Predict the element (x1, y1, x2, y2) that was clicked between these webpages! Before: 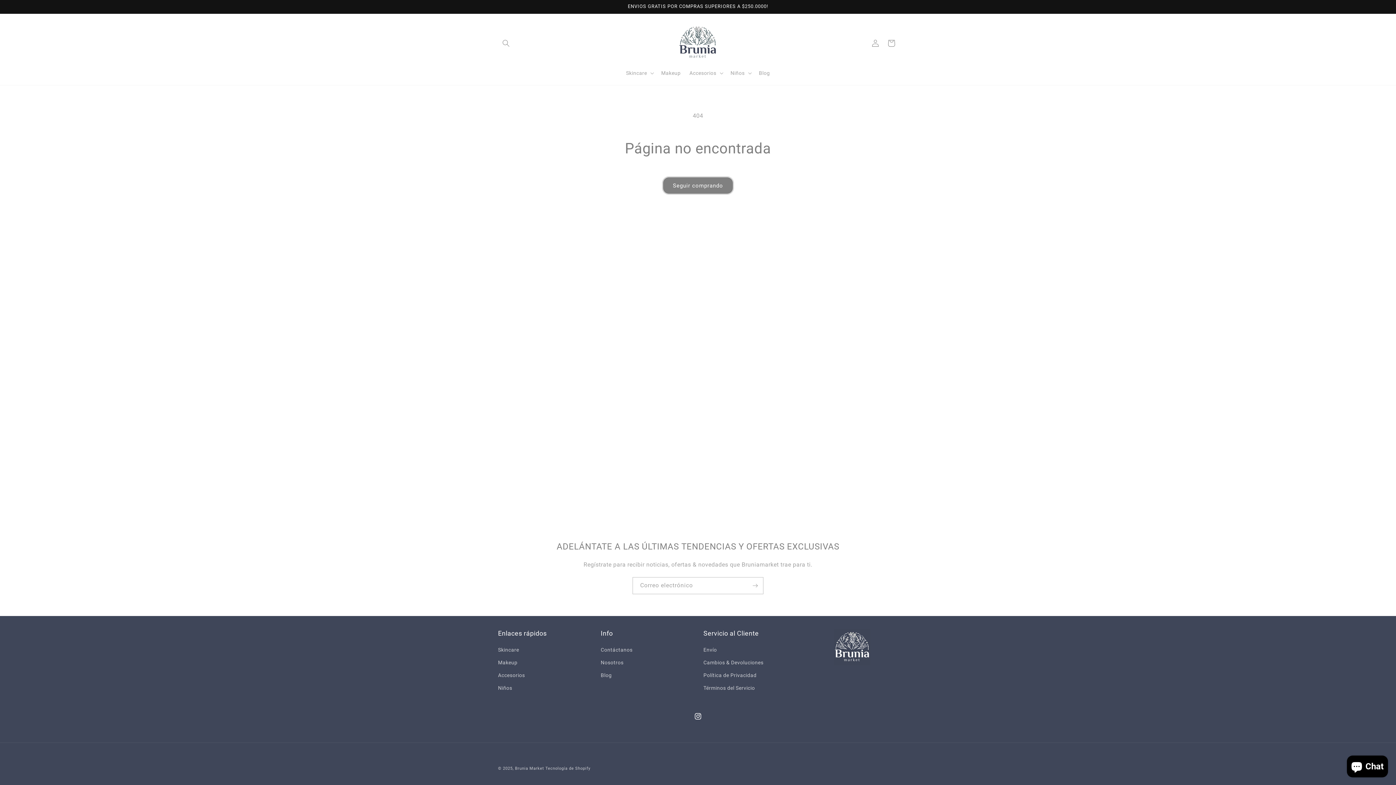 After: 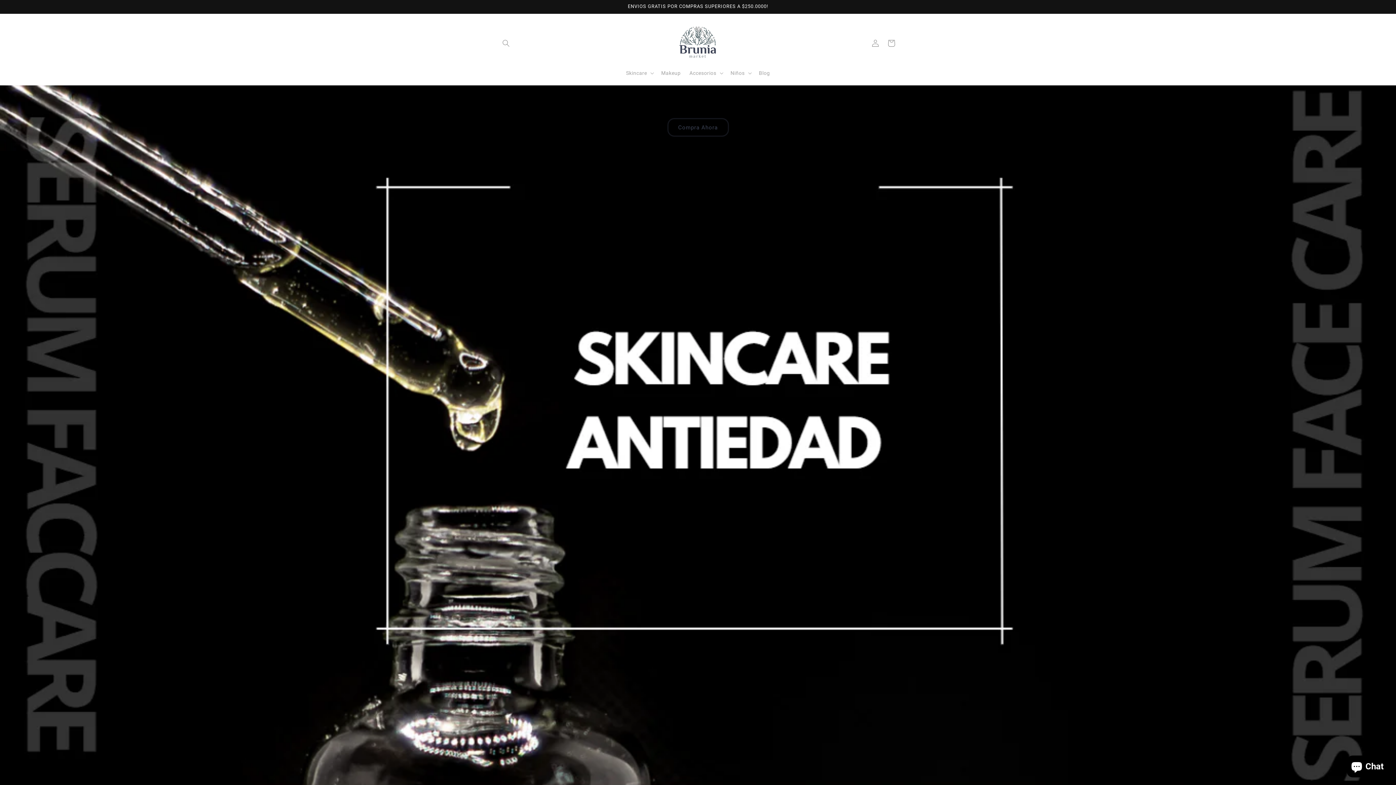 Action: bbox: (673, 21, 722, 65)